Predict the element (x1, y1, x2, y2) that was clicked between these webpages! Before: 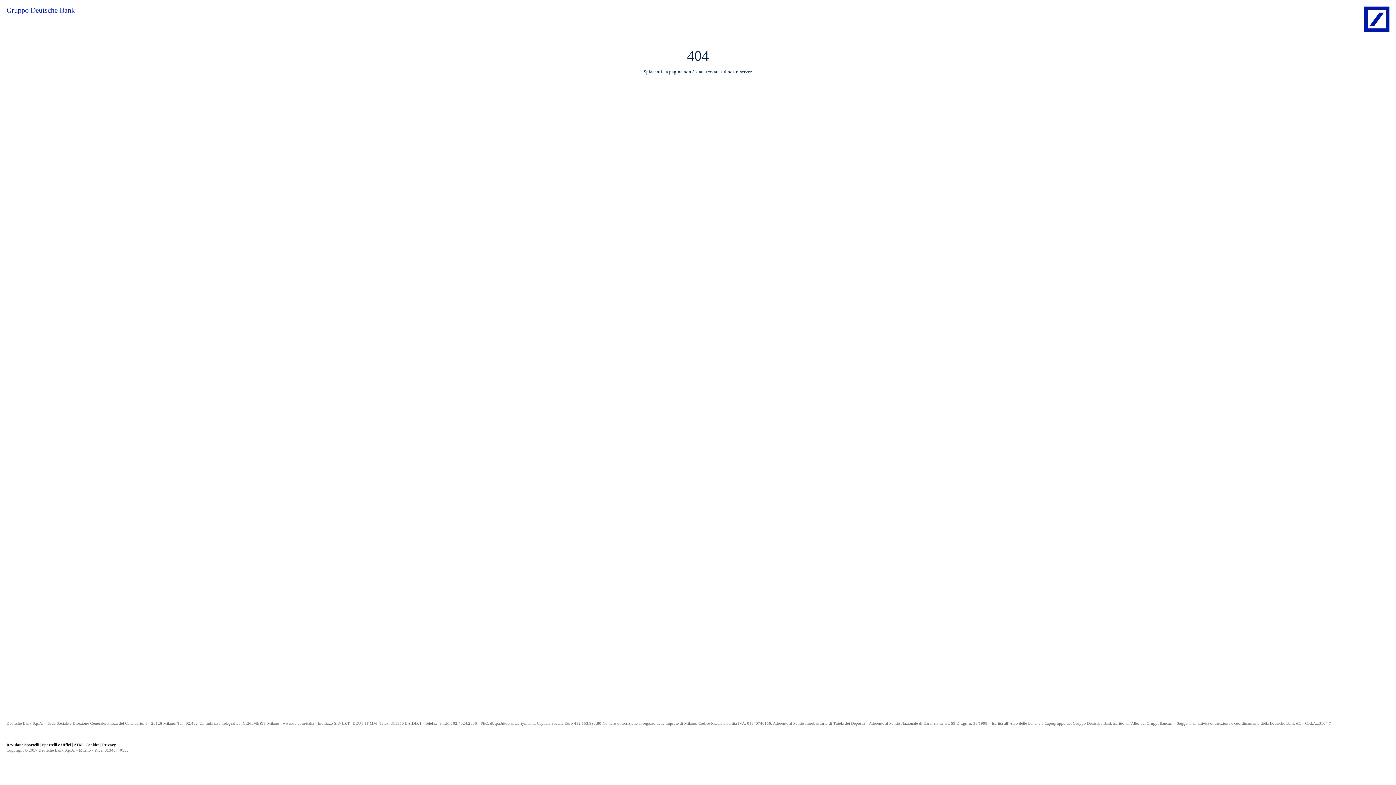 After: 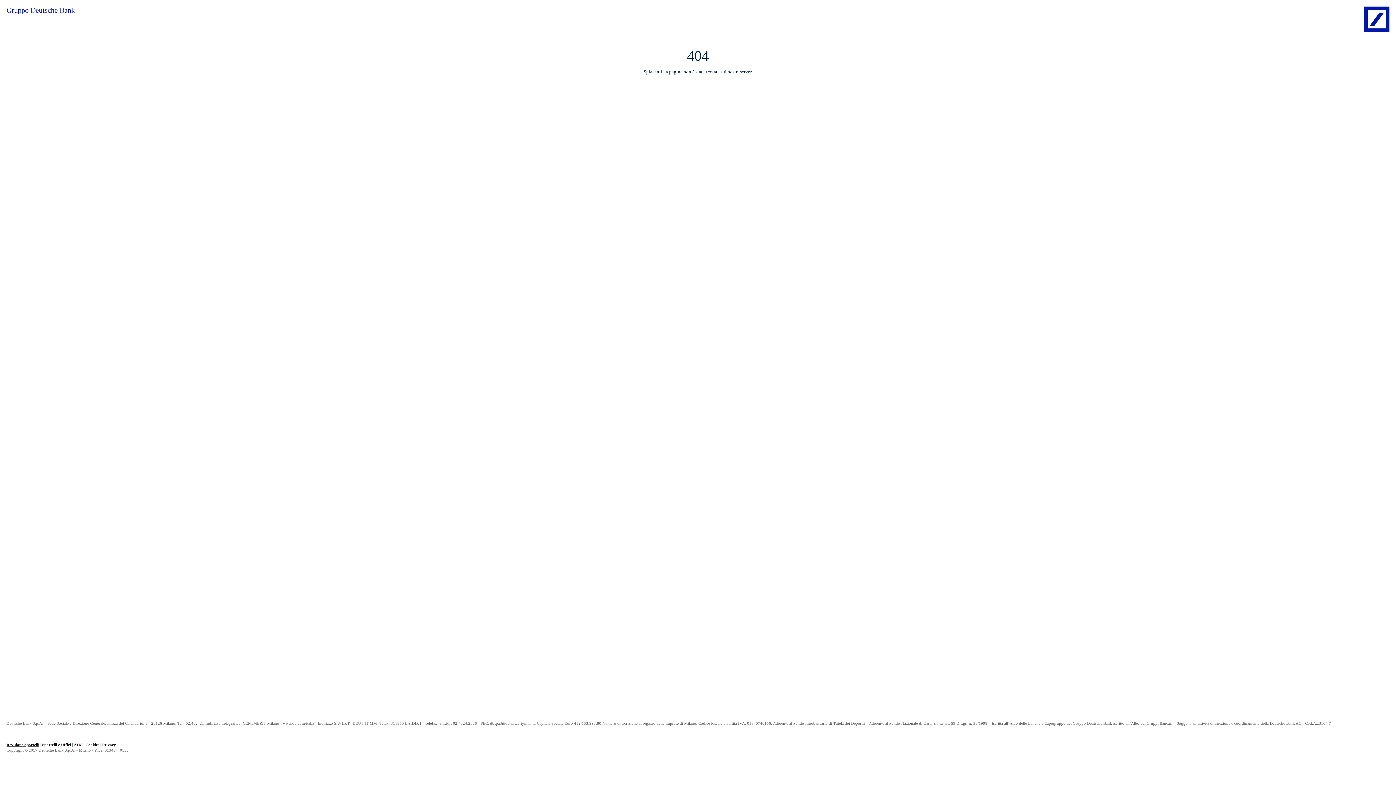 Action: bbox: (6, 742, 39, 747) label: Revisione Sportelli